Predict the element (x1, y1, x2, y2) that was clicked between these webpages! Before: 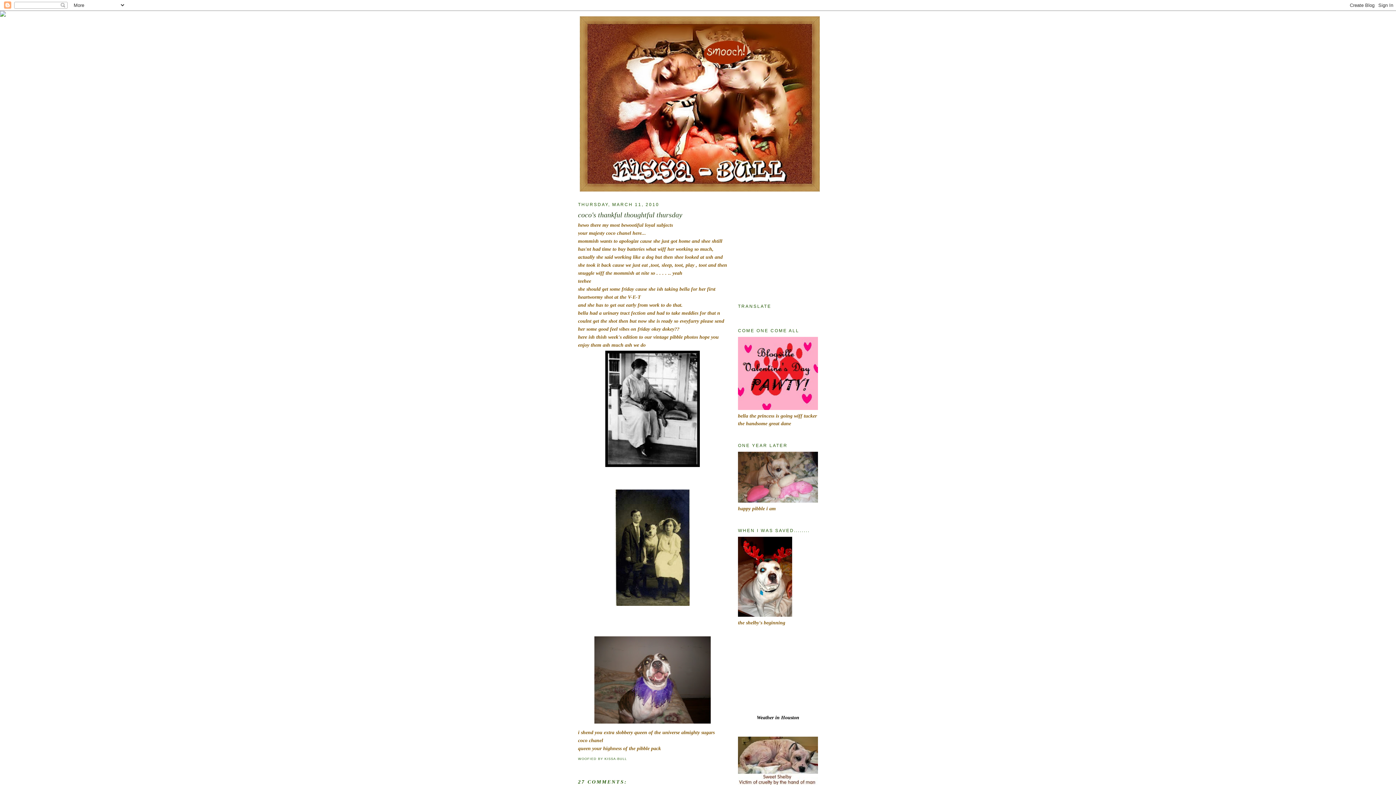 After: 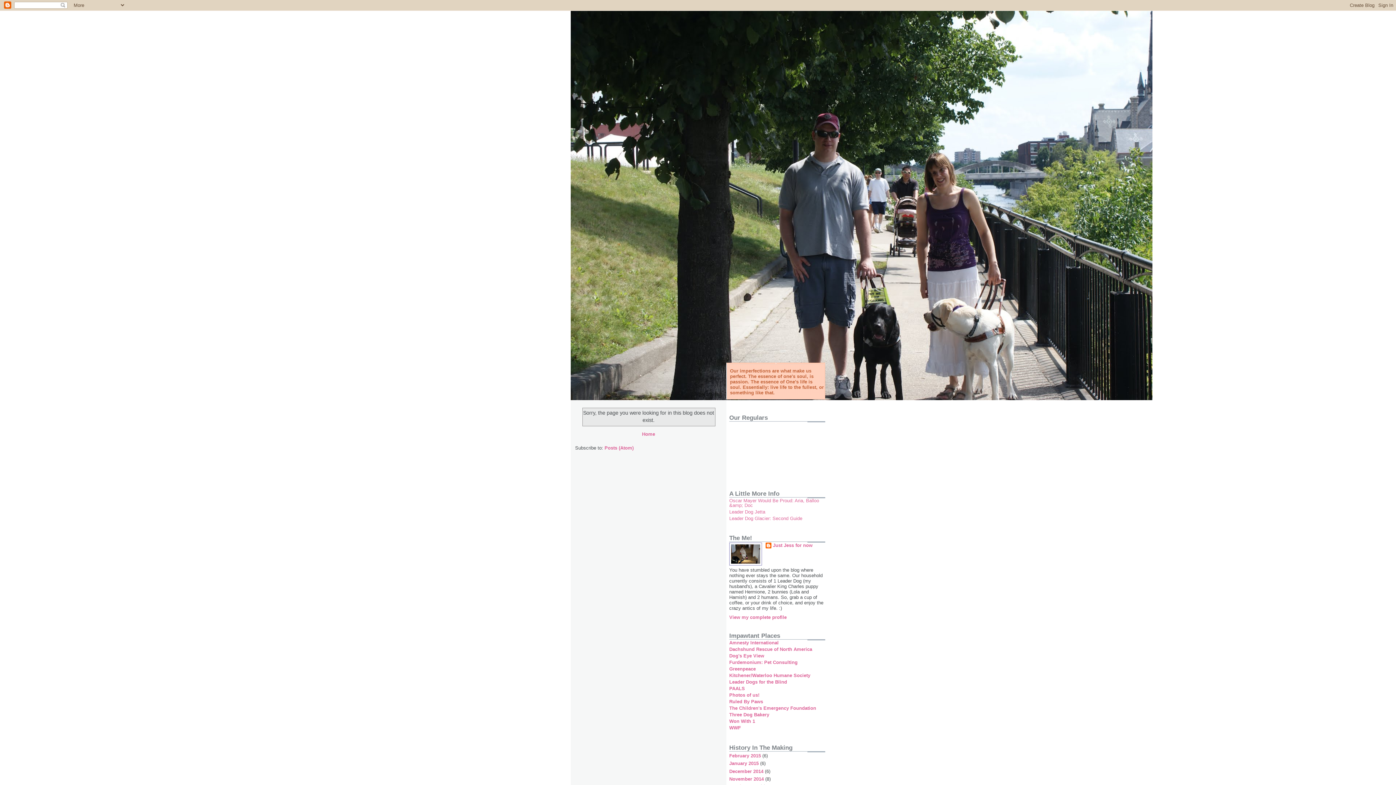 Action: bbox: (738, 405, 818, 411)